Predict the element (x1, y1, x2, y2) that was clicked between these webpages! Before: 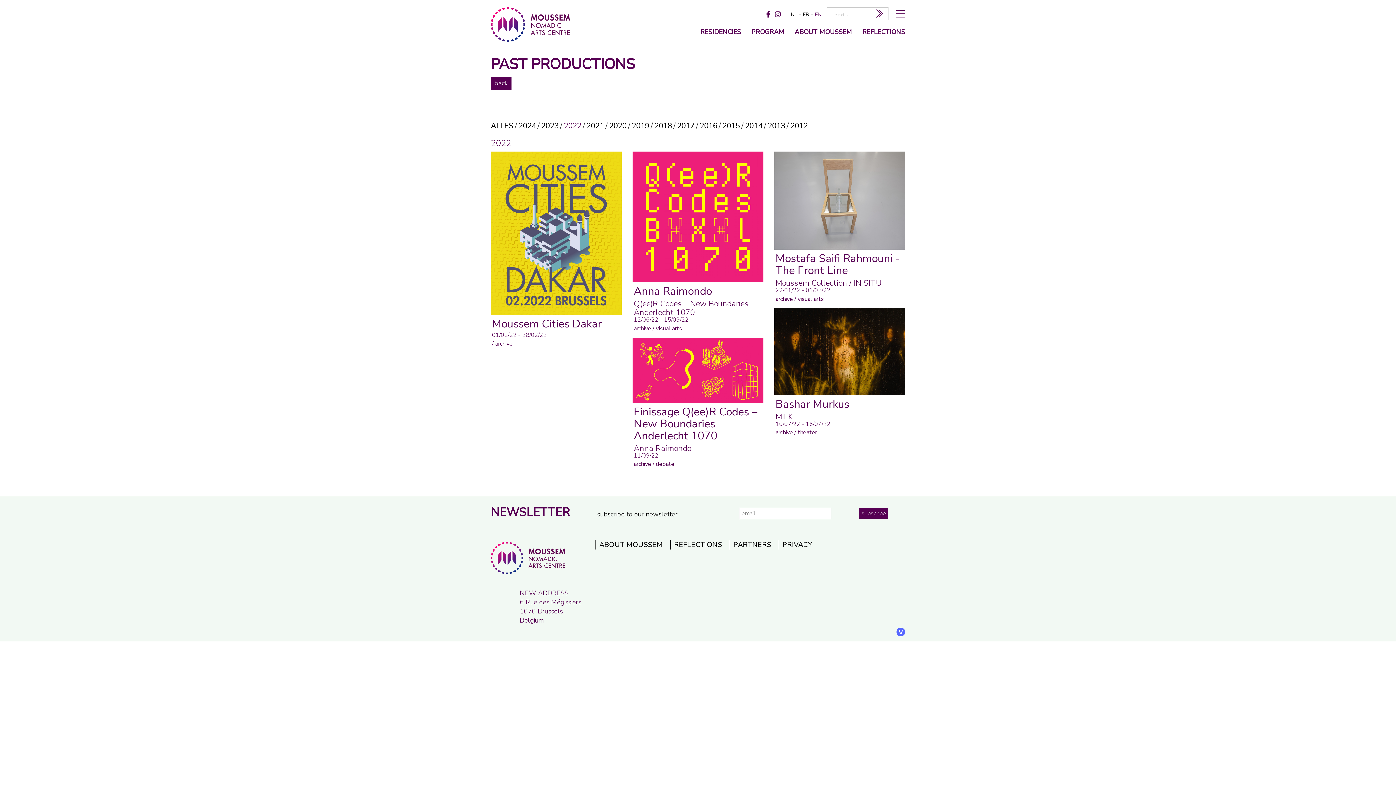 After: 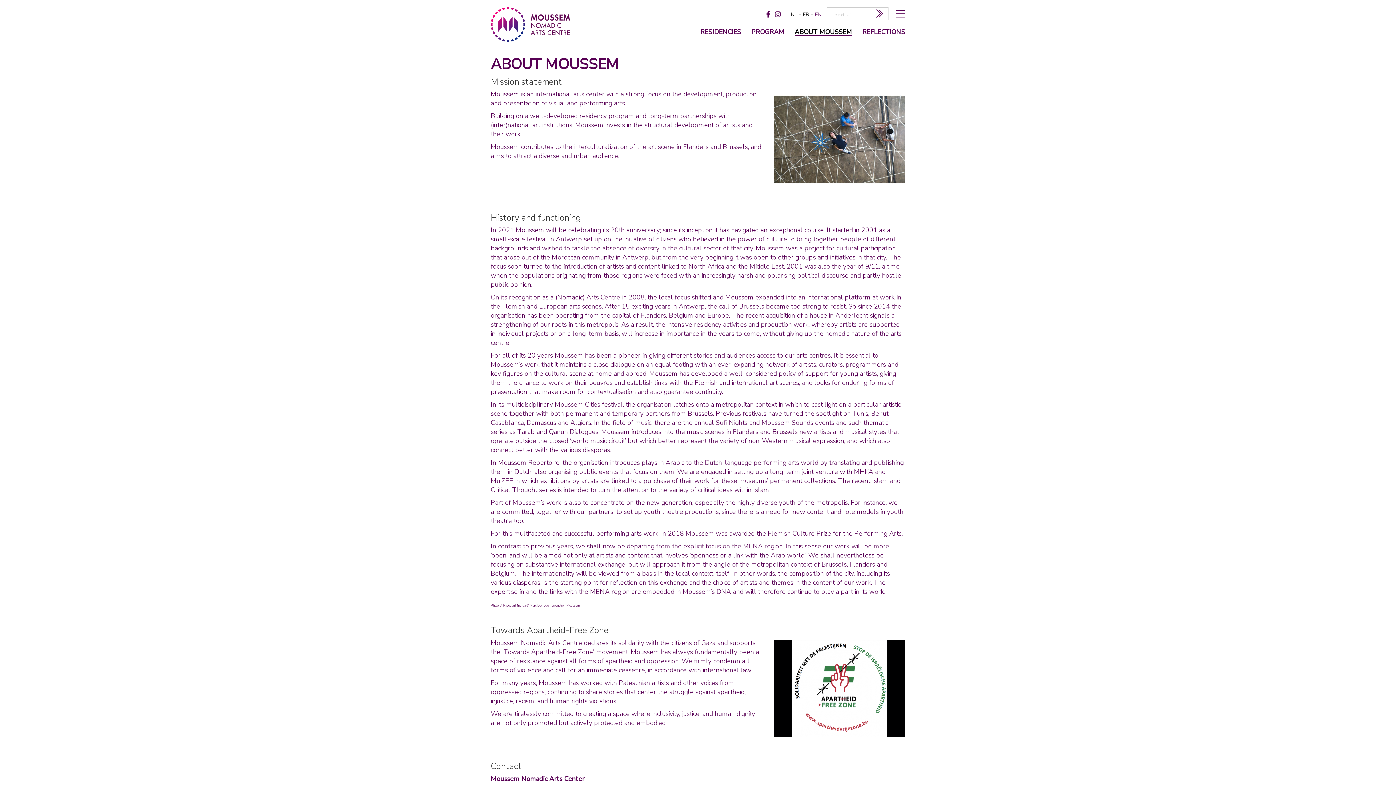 Action: bbox: (794, 29, 852, 35) label: ABOUT MOUSSEM